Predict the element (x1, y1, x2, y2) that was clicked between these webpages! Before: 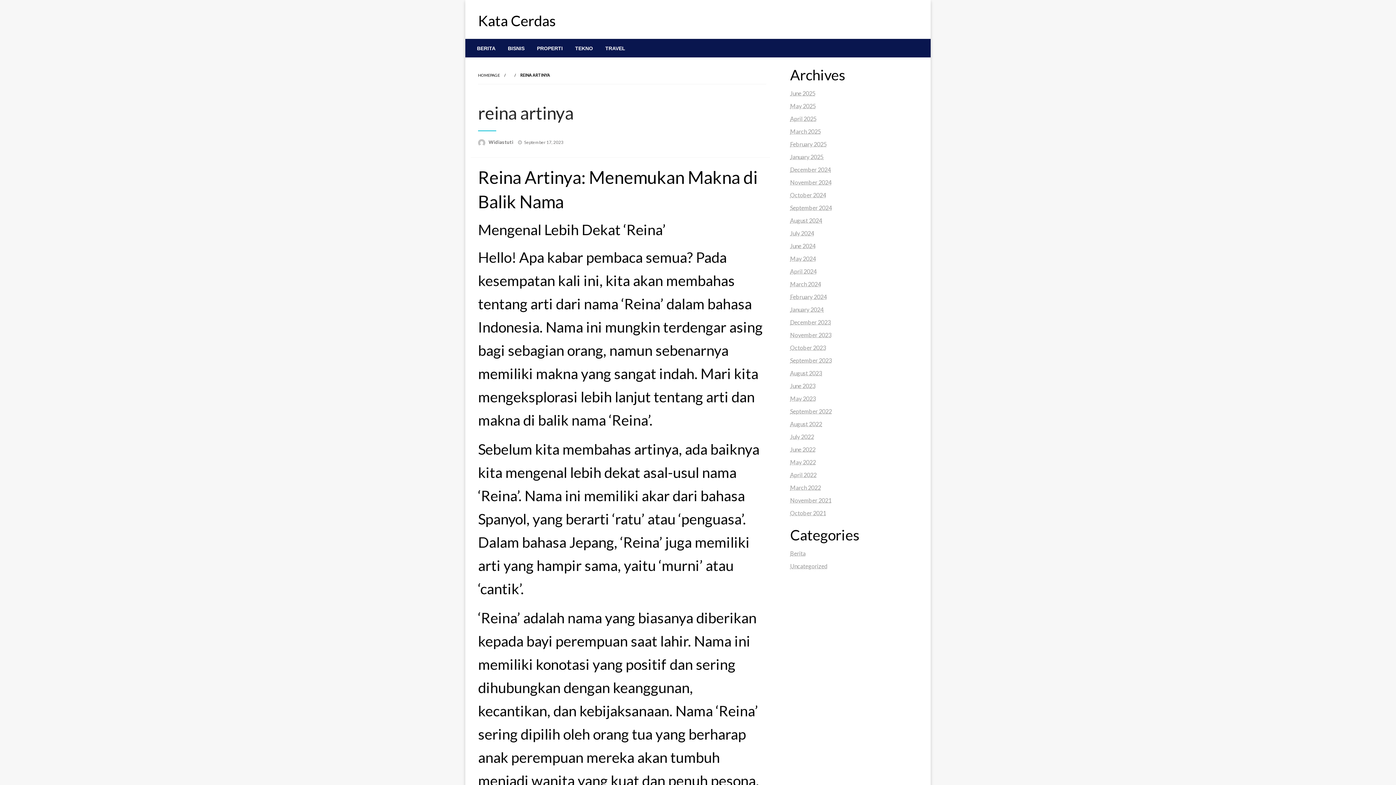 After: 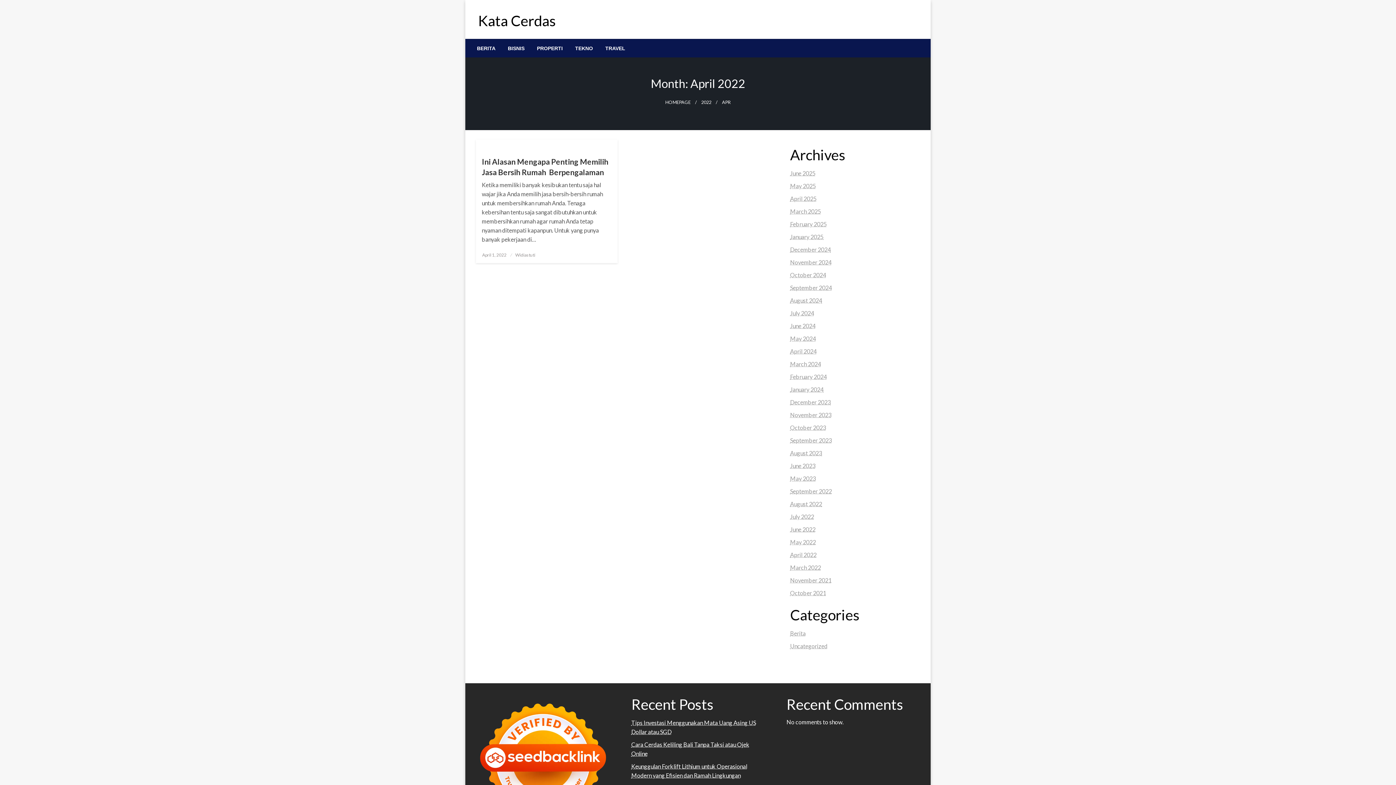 Action: bbox: (790, 471, 816, 478) label: April 2022